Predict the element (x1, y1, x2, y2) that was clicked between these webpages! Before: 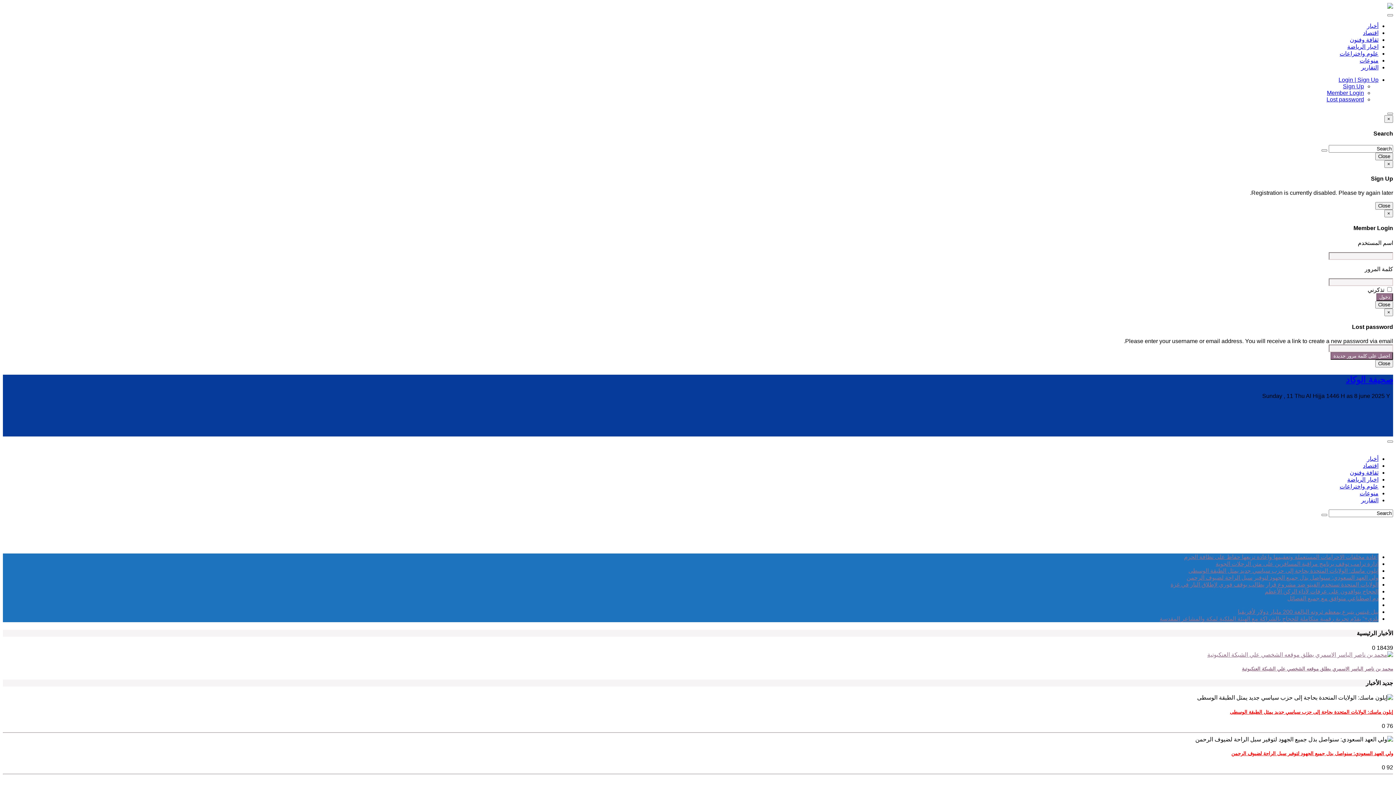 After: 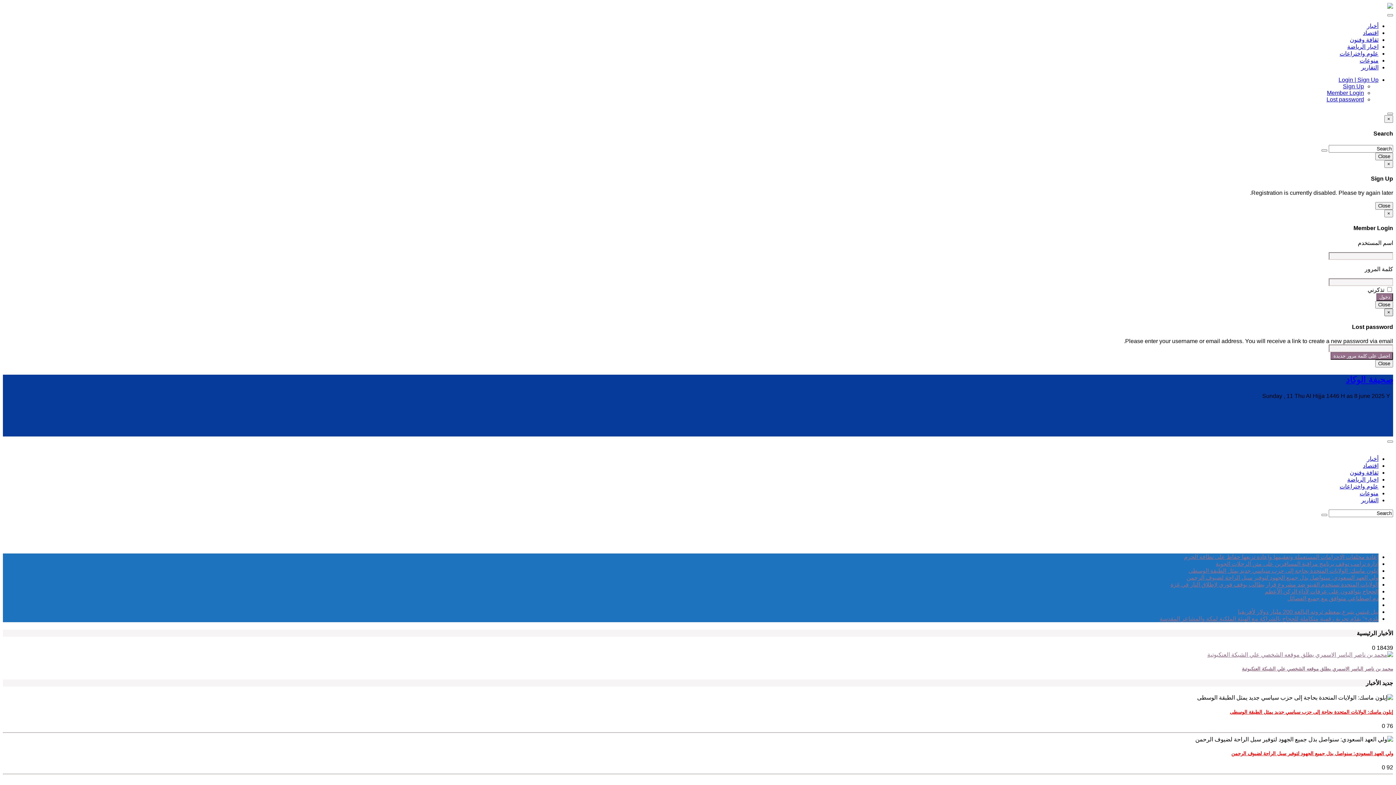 Action: bbox: (1384, 308, 1393, 316) label: ×